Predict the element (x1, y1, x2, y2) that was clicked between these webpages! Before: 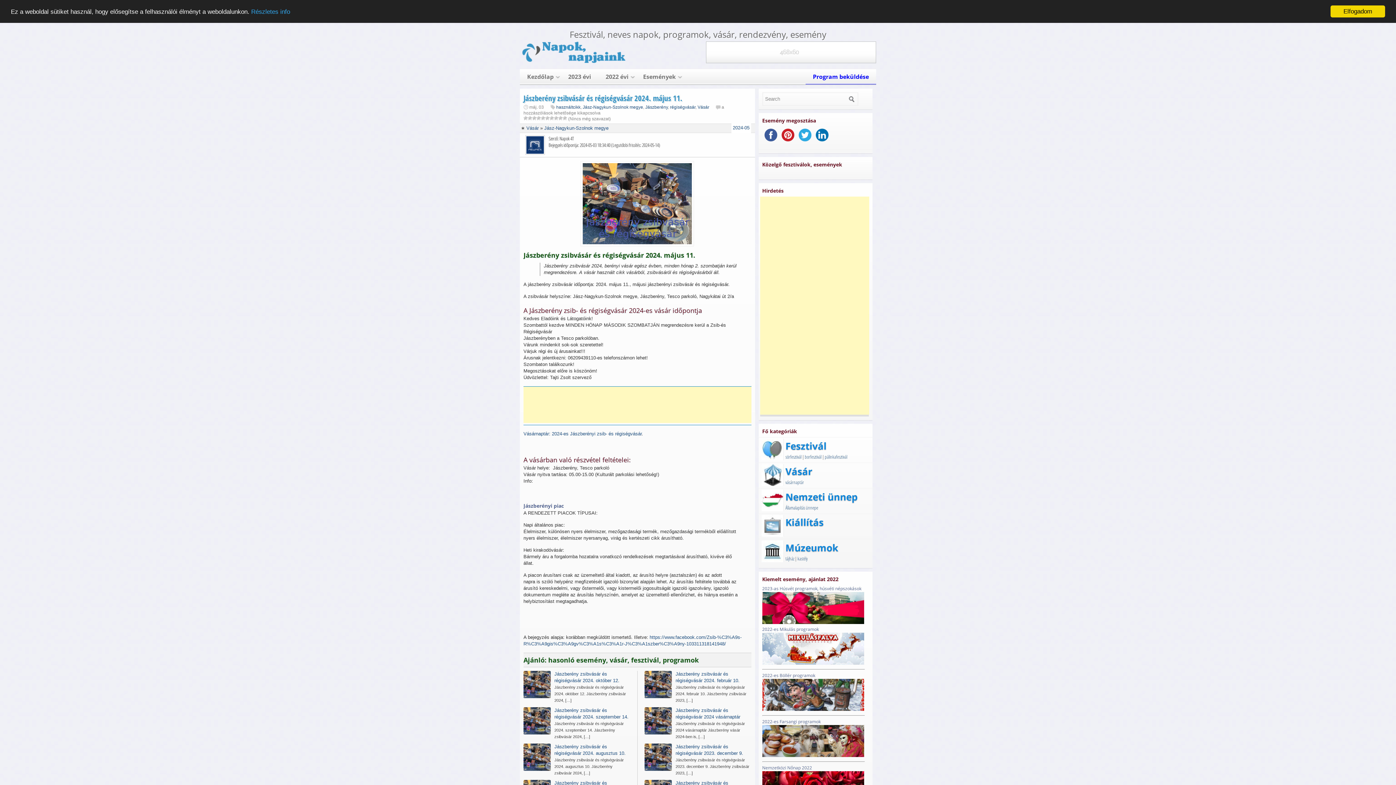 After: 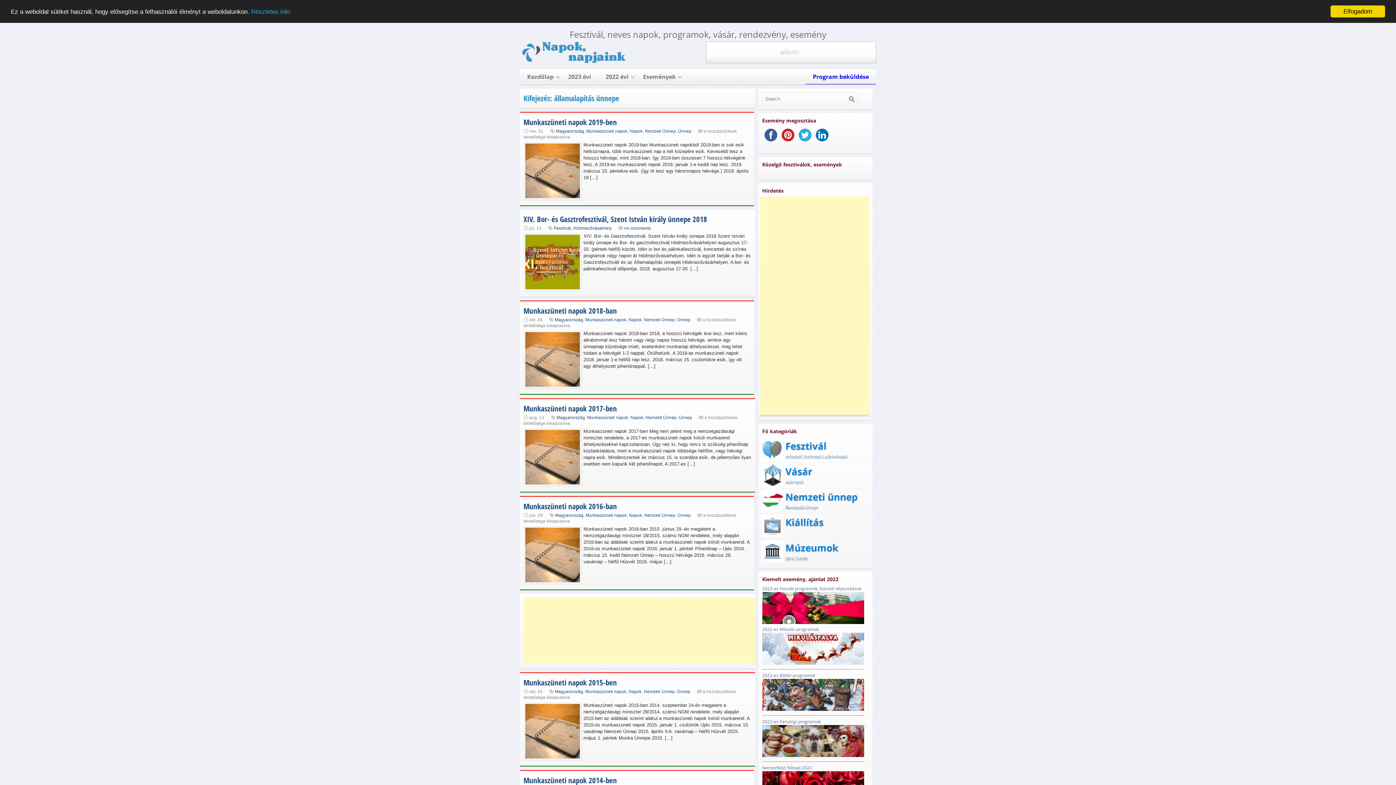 Action: label: Államalapítás ünnepe bbox: (785, 504, 818, 511)